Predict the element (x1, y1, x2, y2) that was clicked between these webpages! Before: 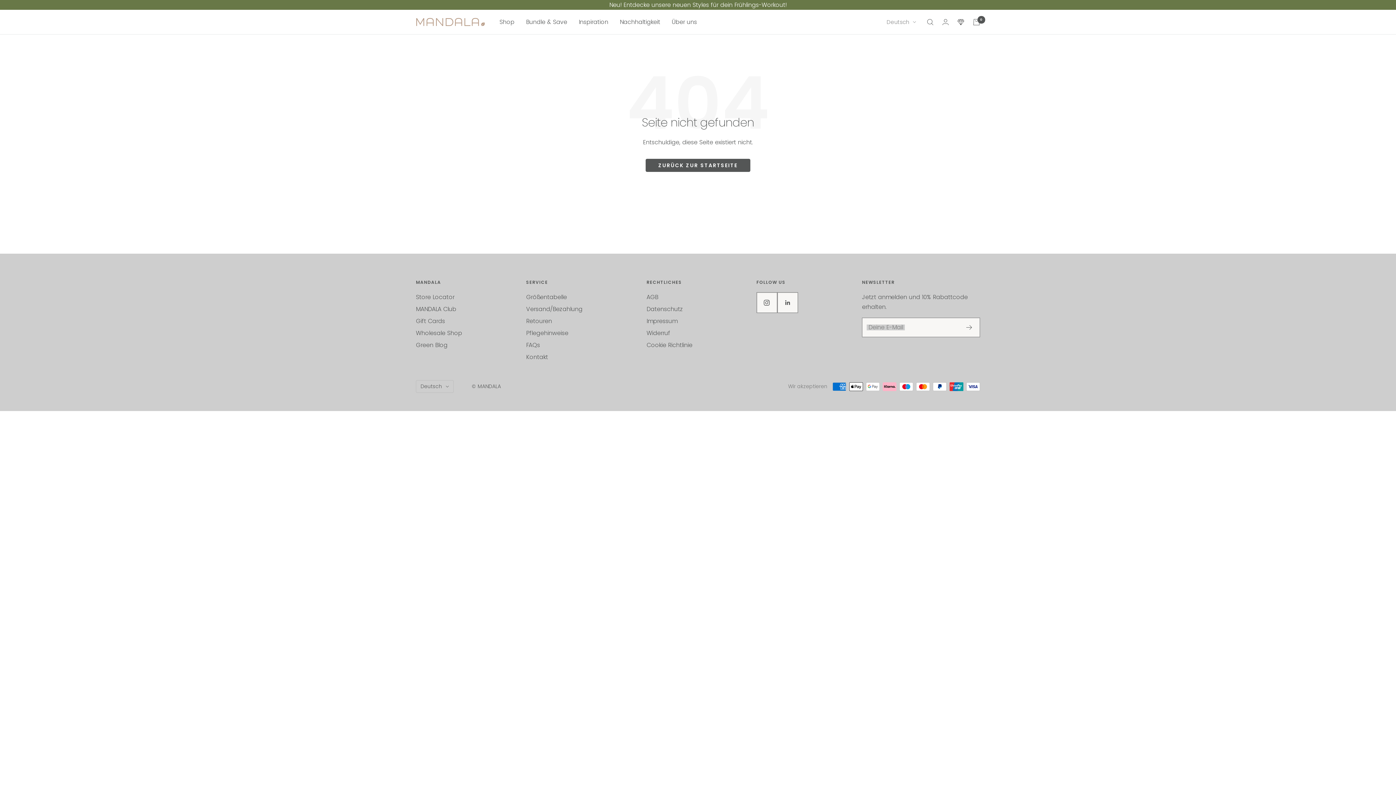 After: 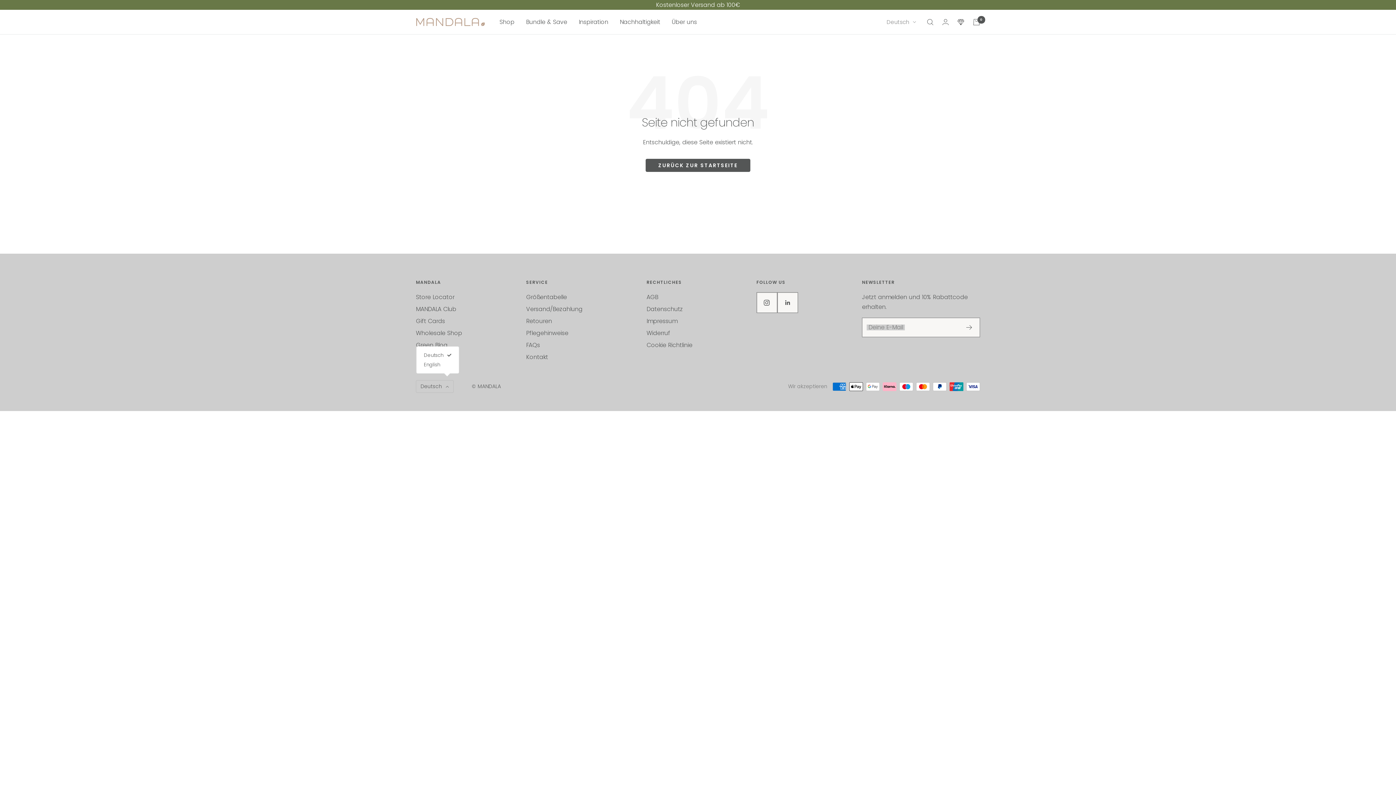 Action: label: Deutsch bbox: (416, 380, 453, 393)